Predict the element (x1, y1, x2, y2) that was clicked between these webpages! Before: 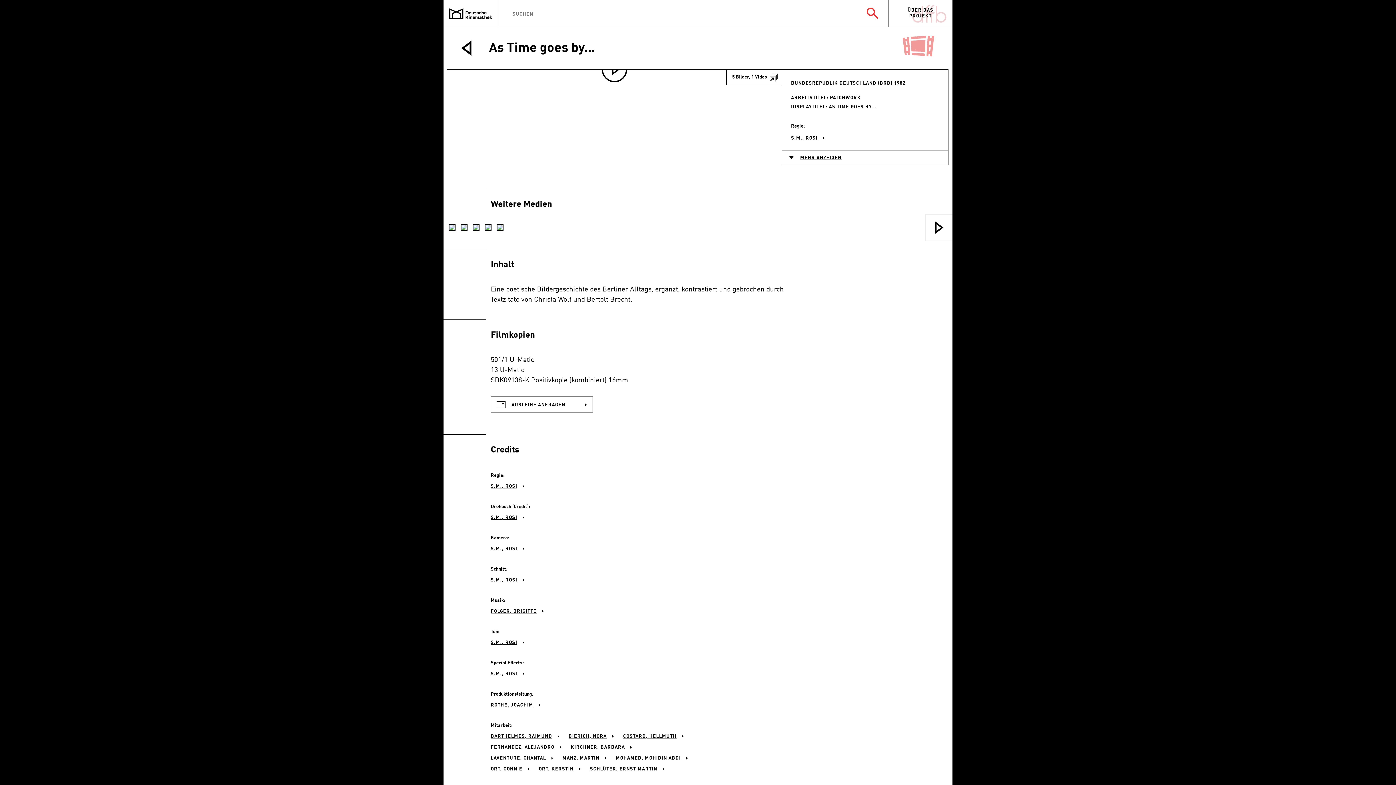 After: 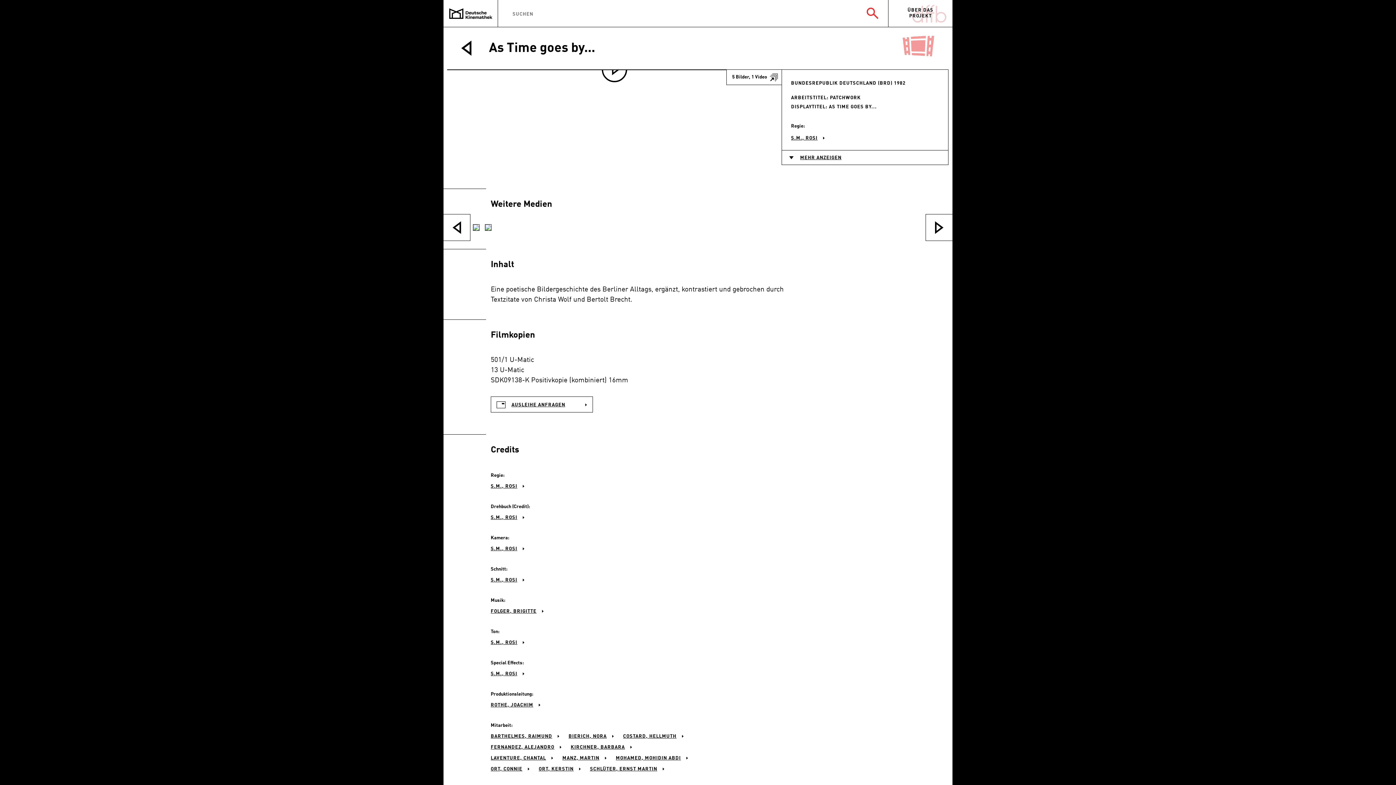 Action: bbox: (925, 214, 952, 241)